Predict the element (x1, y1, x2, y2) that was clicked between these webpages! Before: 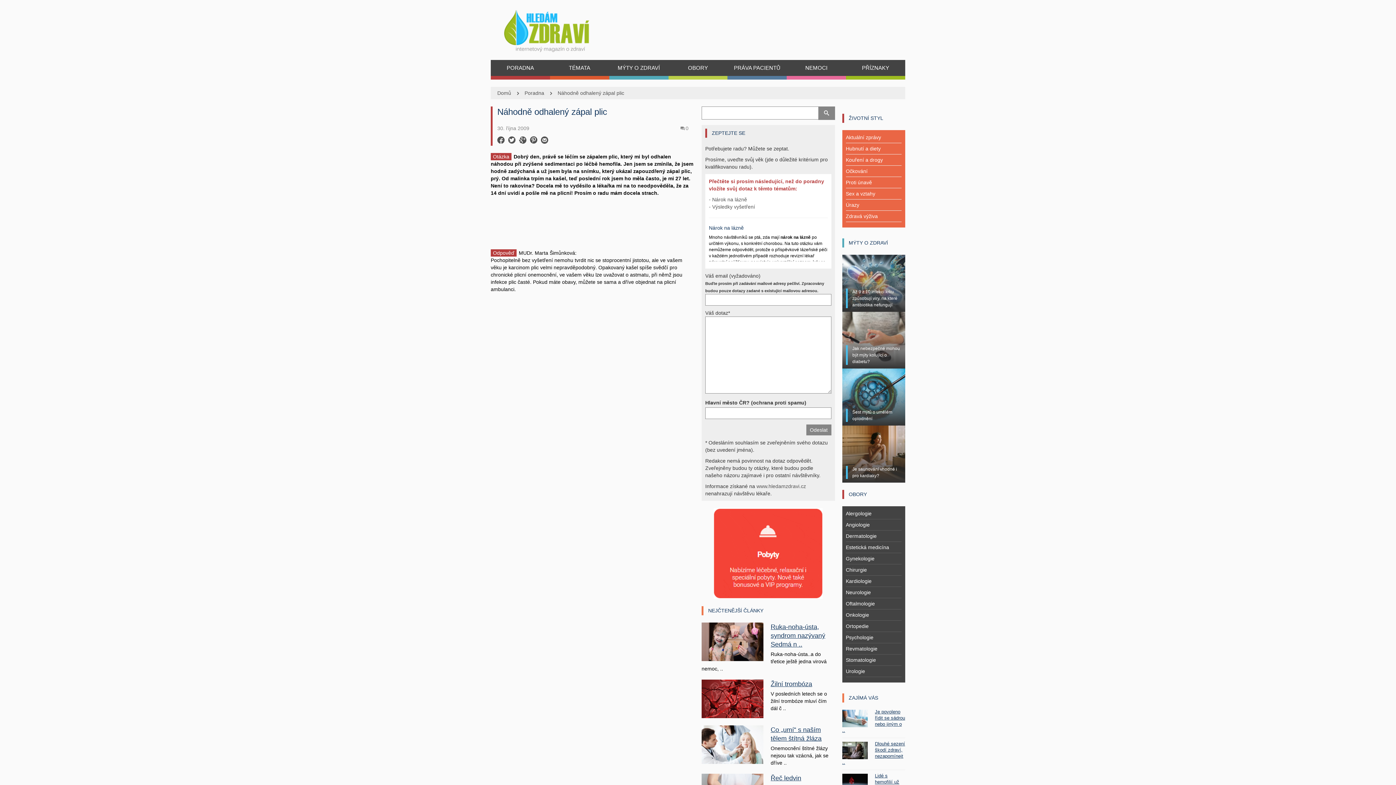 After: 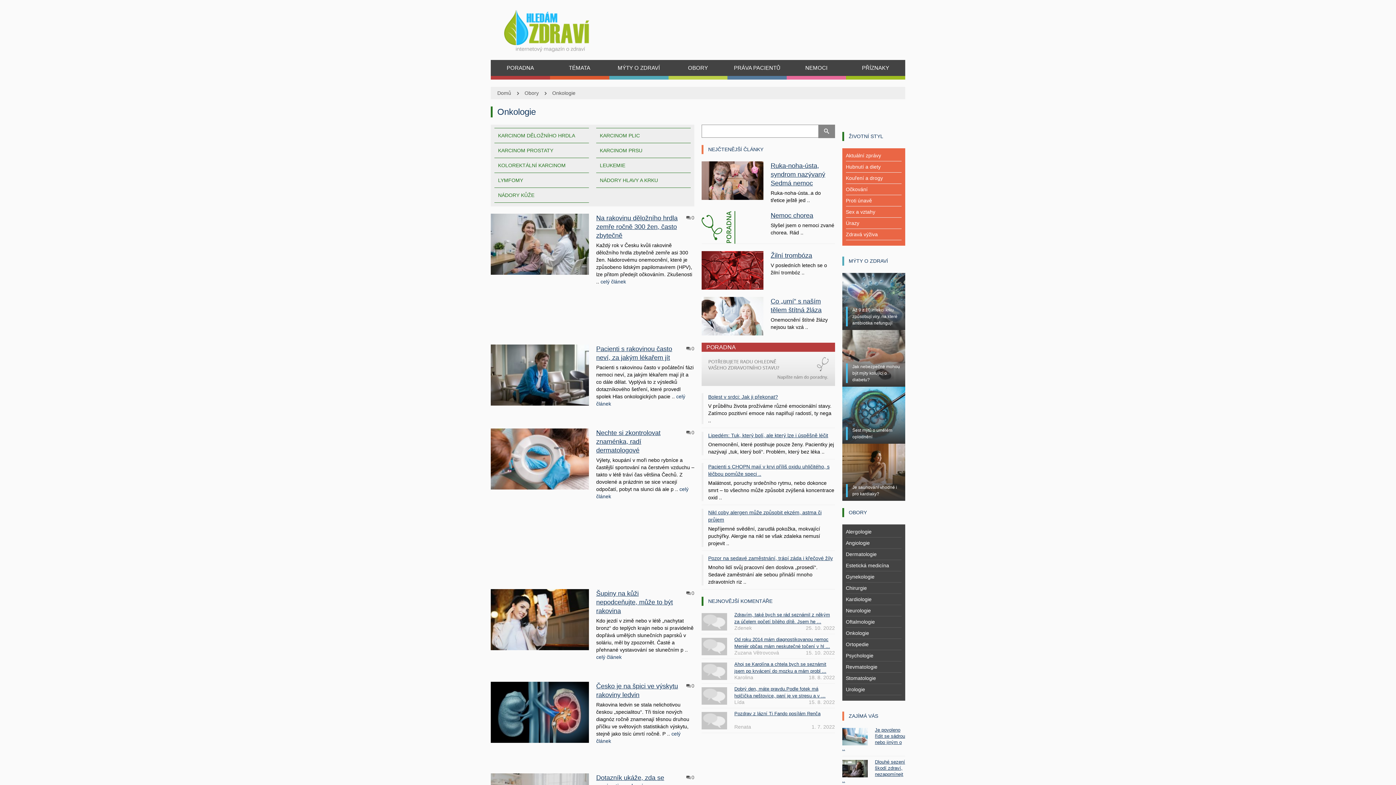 Action: bbox: (846, 612, 869, 618) label: Onkologie